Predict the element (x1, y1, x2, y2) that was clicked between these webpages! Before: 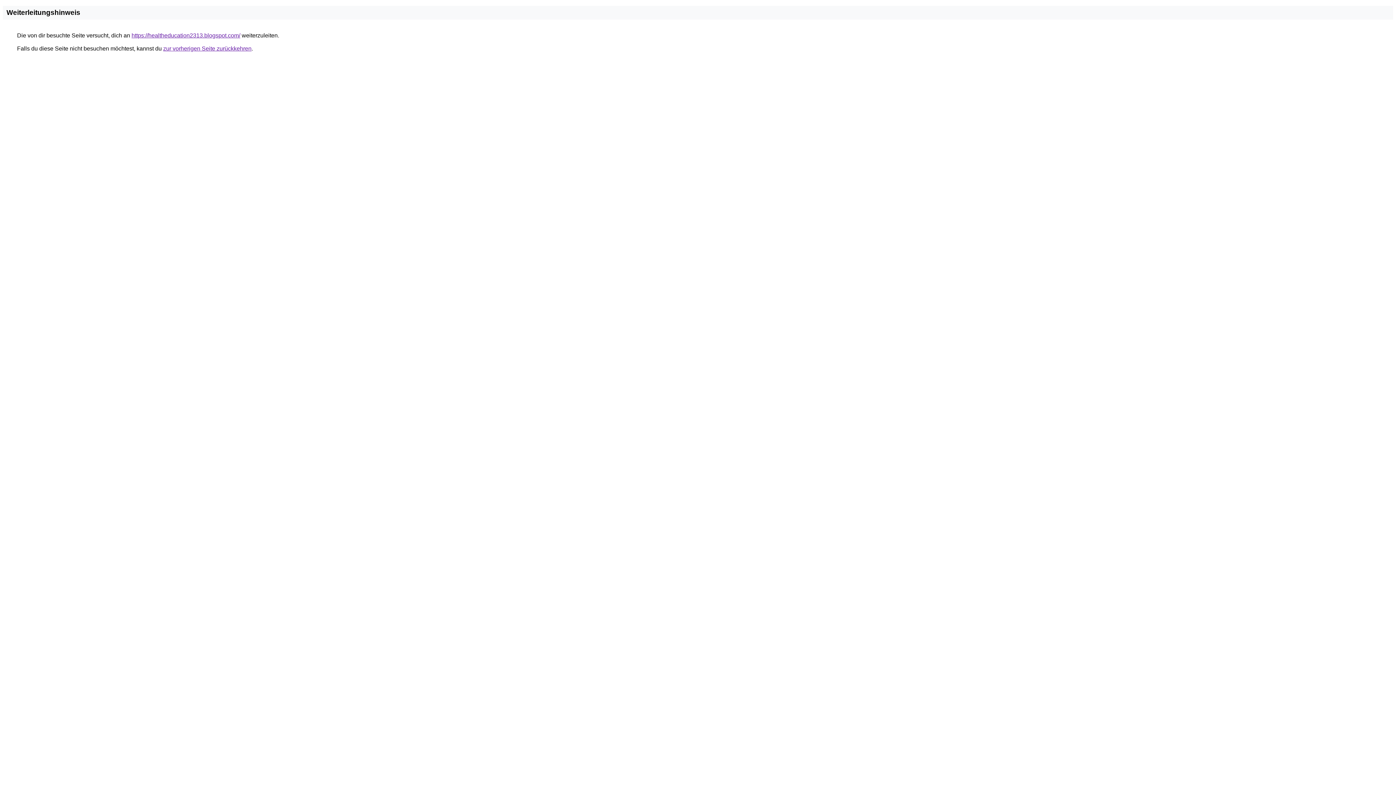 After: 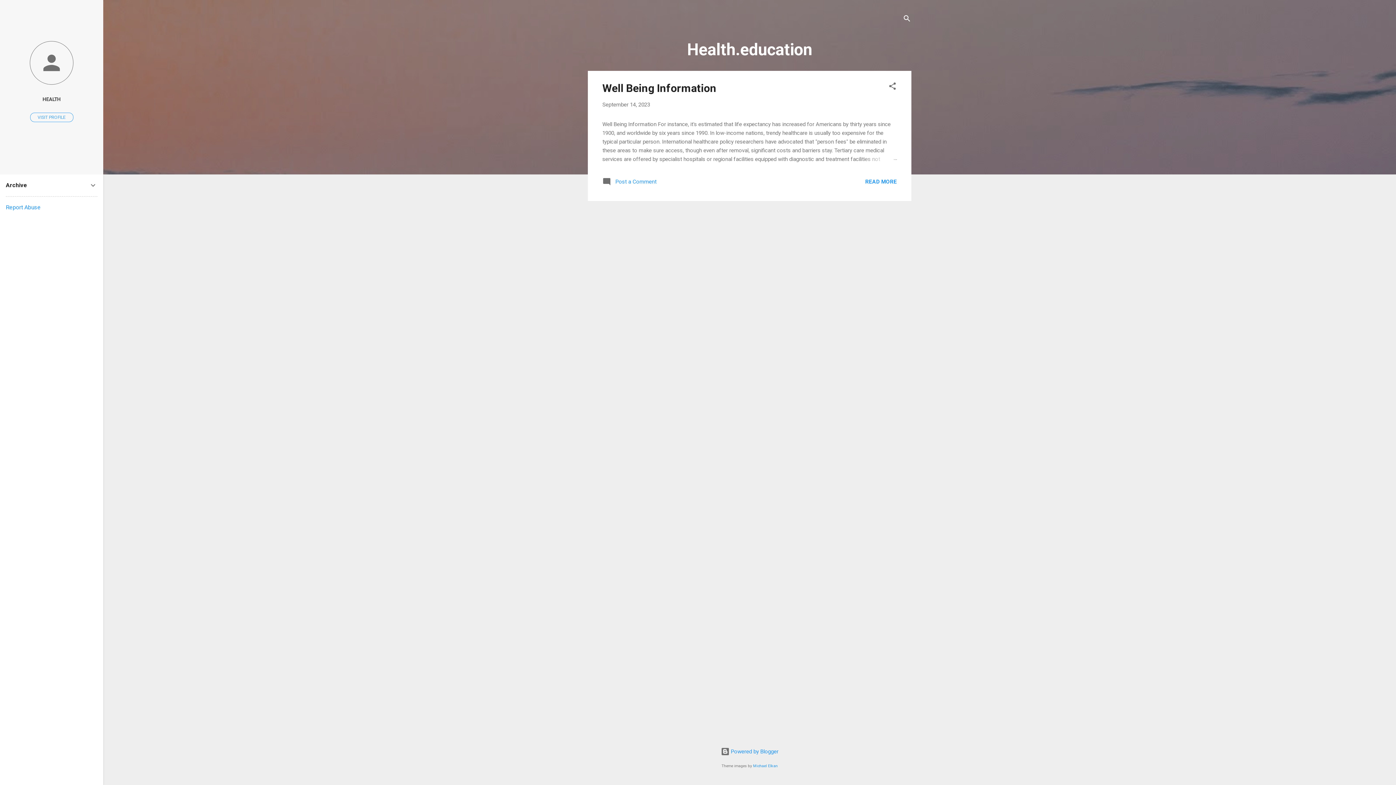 Action: label: https://healtheducation2313.blogspot.com/ bbox: (131, 32, 240, 38)